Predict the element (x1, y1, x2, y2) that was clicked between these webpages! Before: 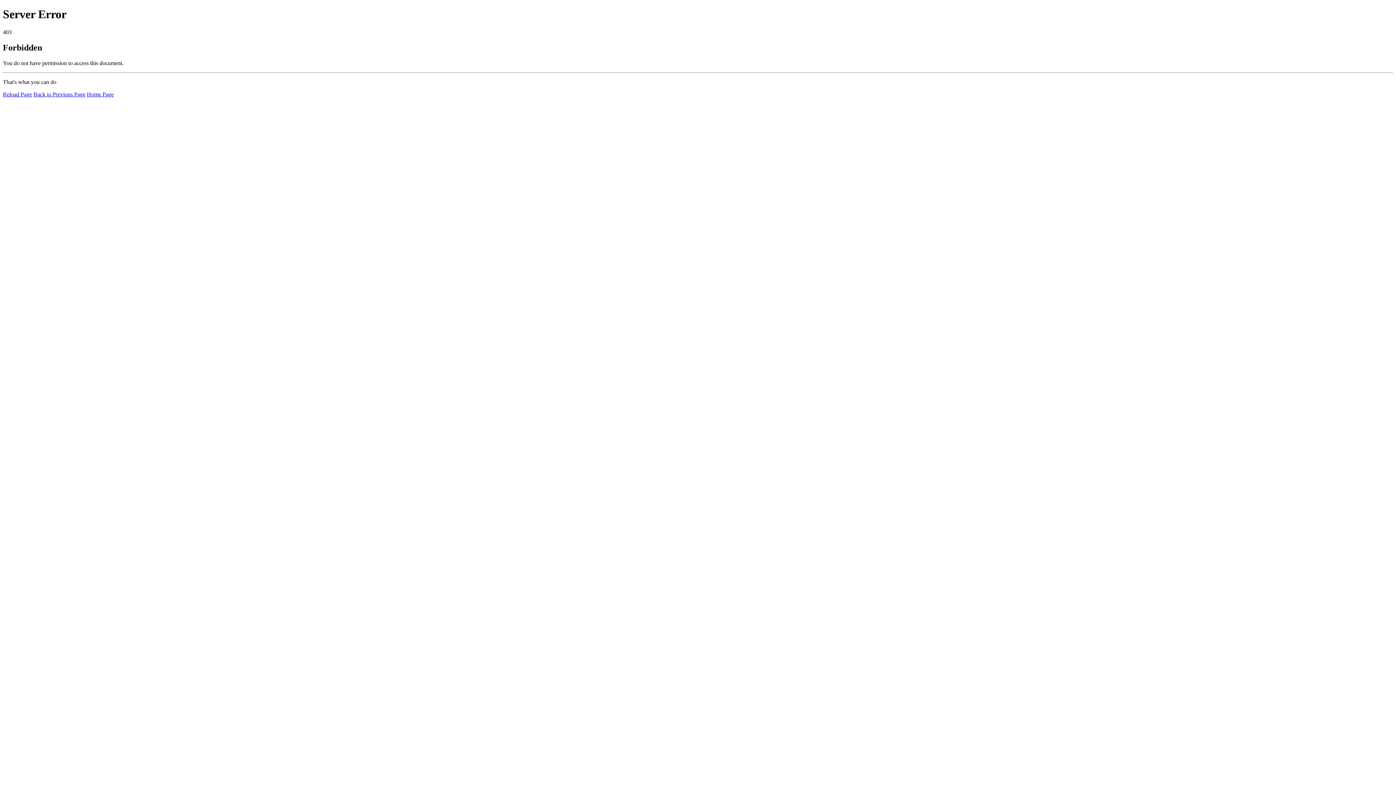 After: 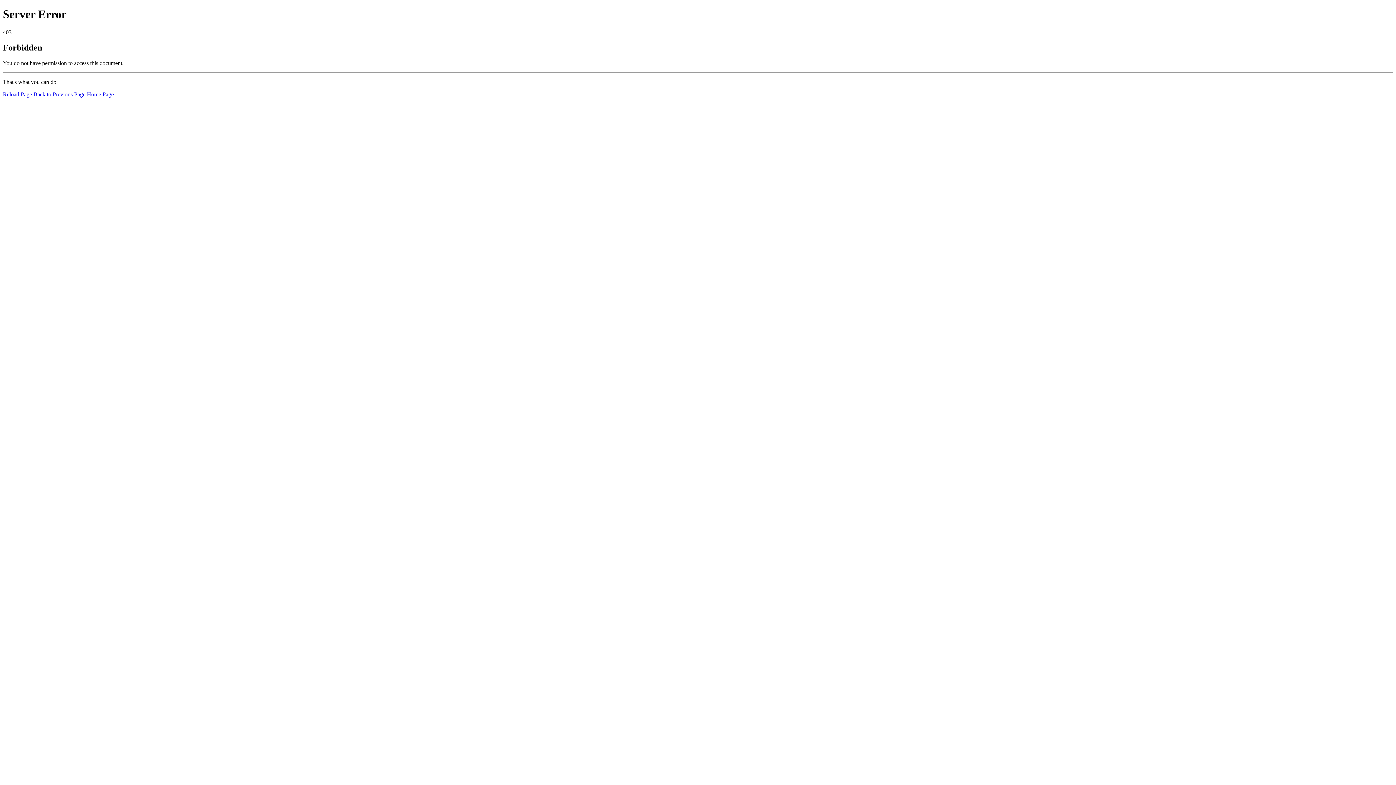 Action: bbox: (2, 91, 32, 97) label: Reload Page